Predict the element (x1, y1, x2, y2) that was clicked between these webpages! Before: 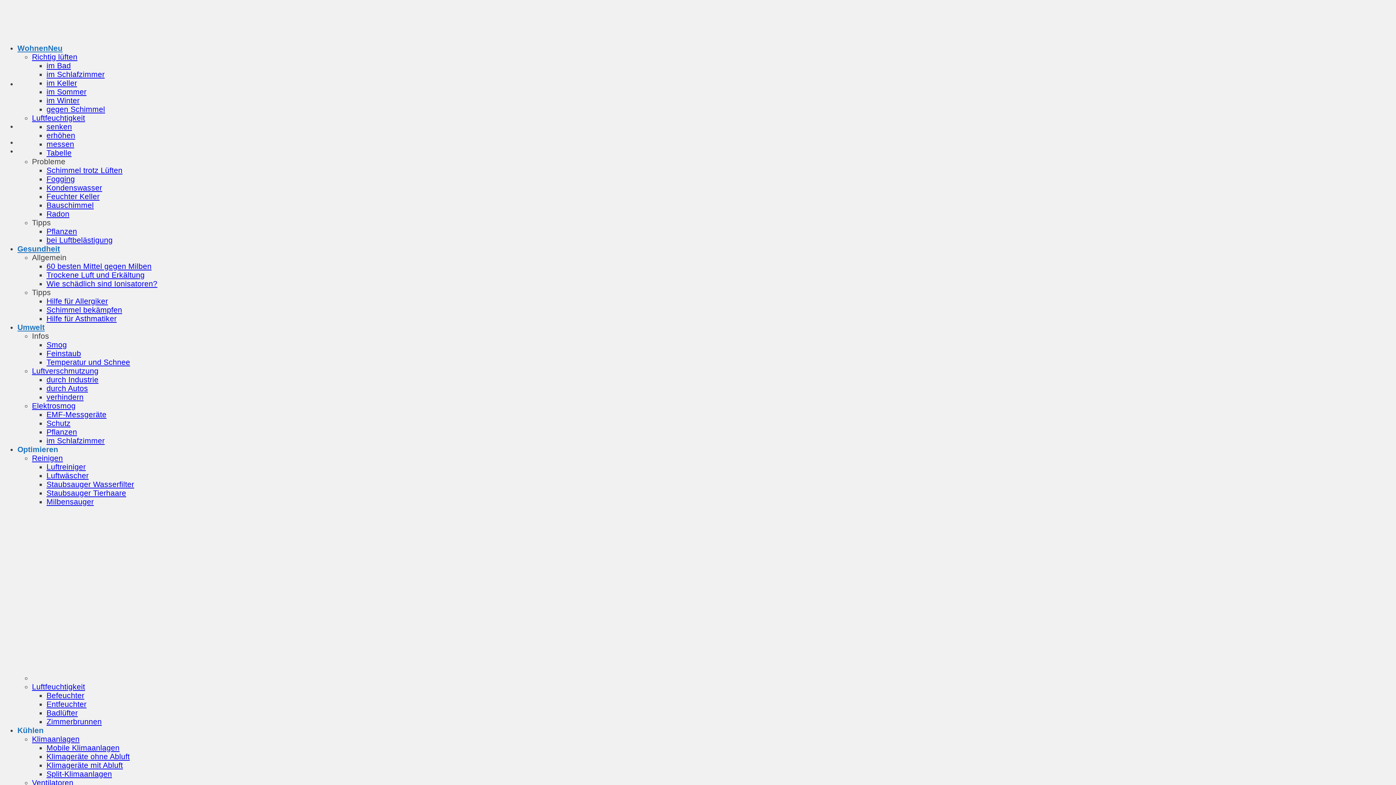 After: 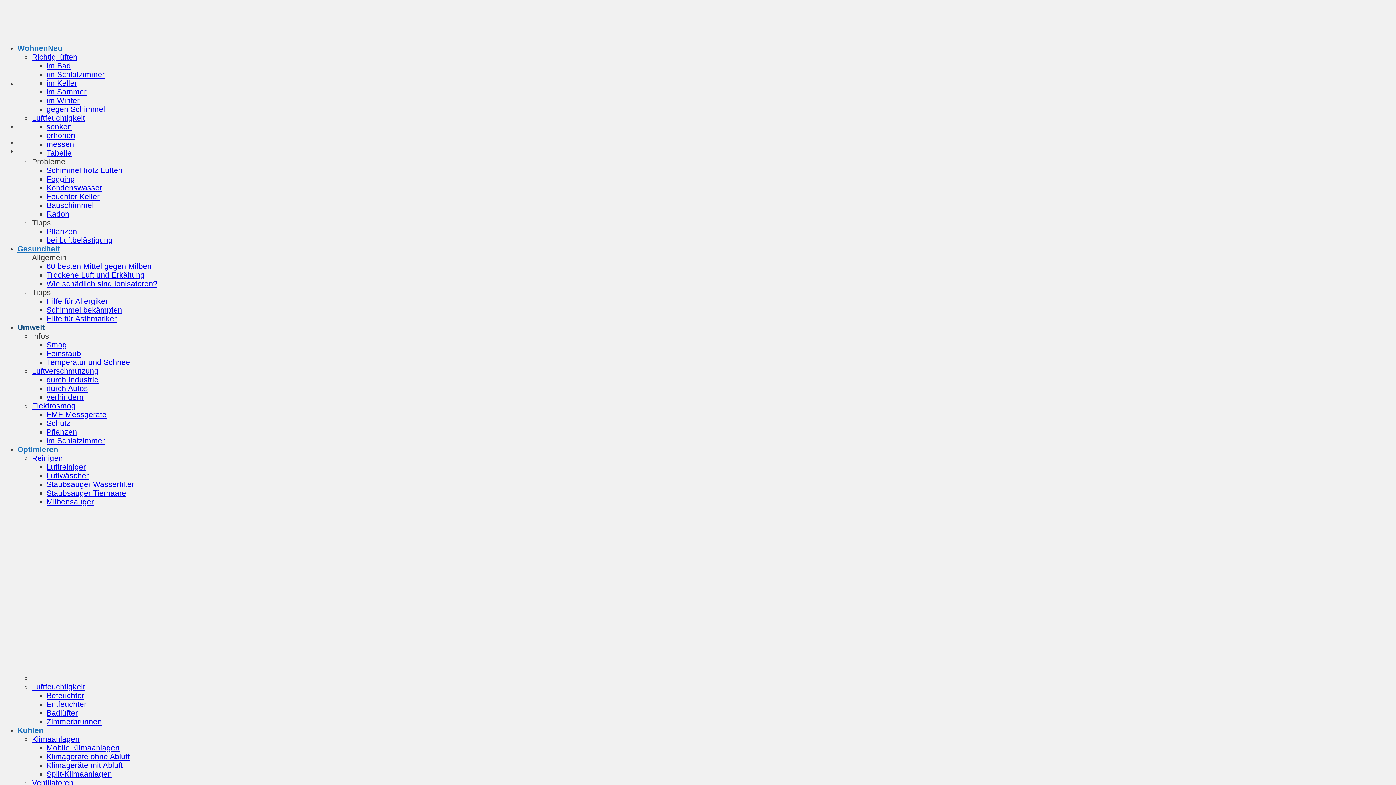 Action: label: durch Autos bbox: (46, 384, 88, 392)